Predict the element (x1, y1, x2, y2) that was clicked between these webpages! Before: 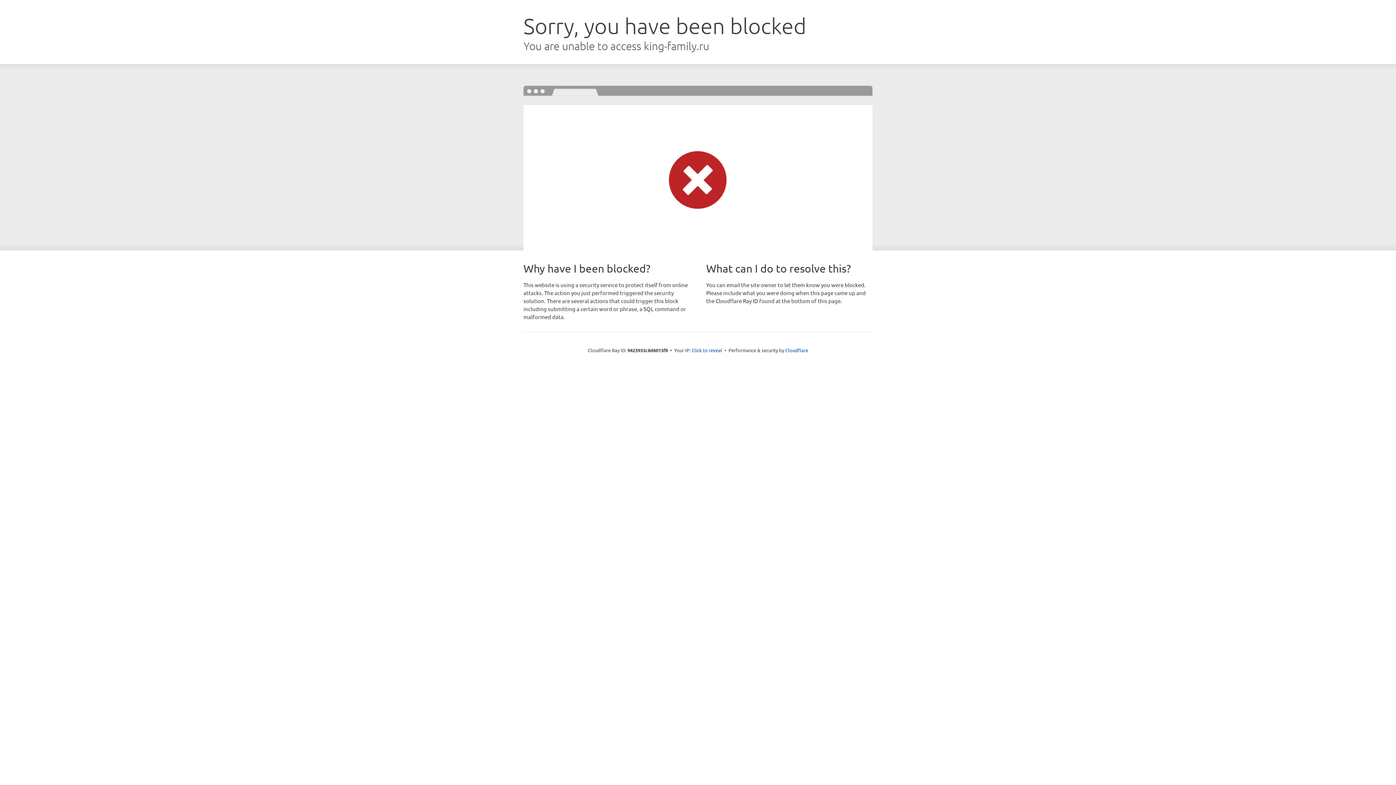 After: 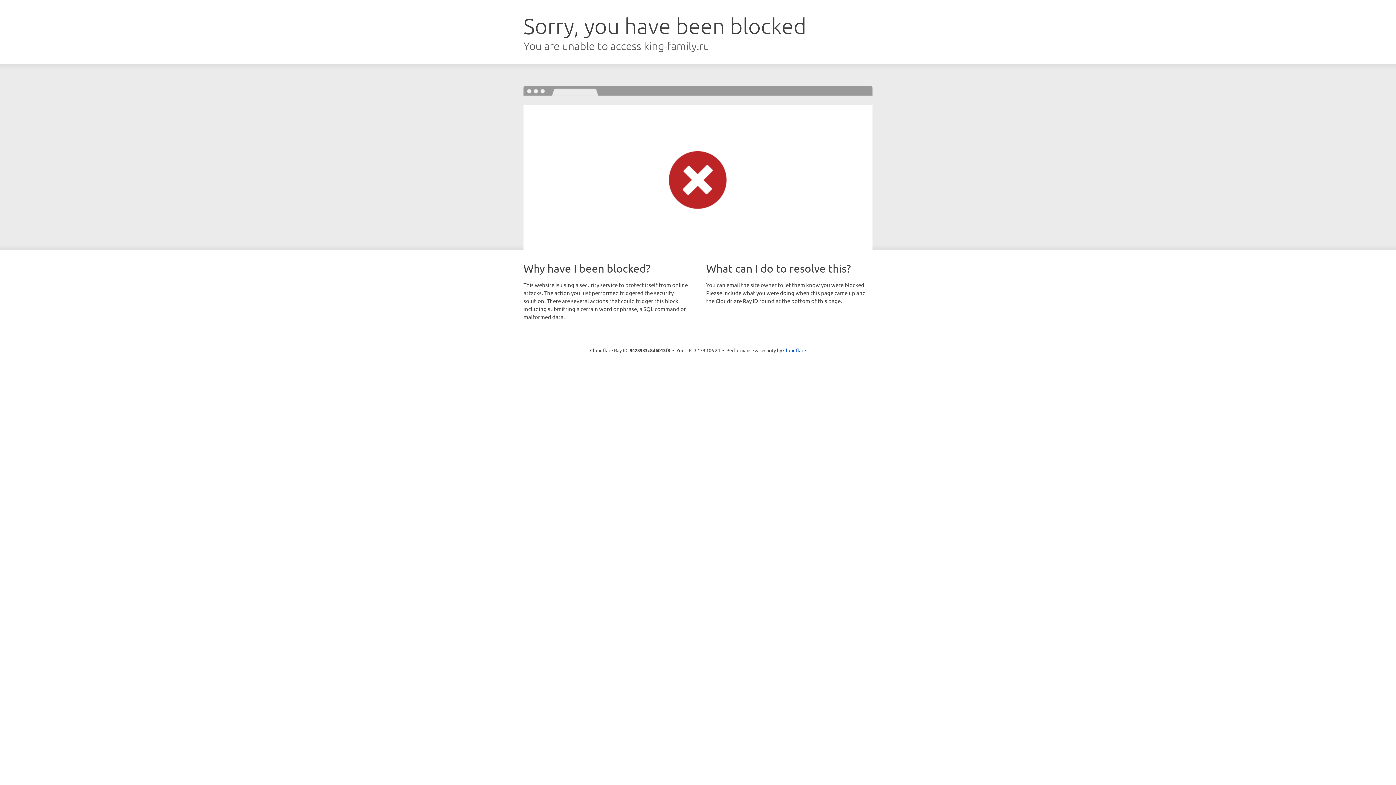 Action: label: Click to reveal bbox: (691, 346, 722, 353)